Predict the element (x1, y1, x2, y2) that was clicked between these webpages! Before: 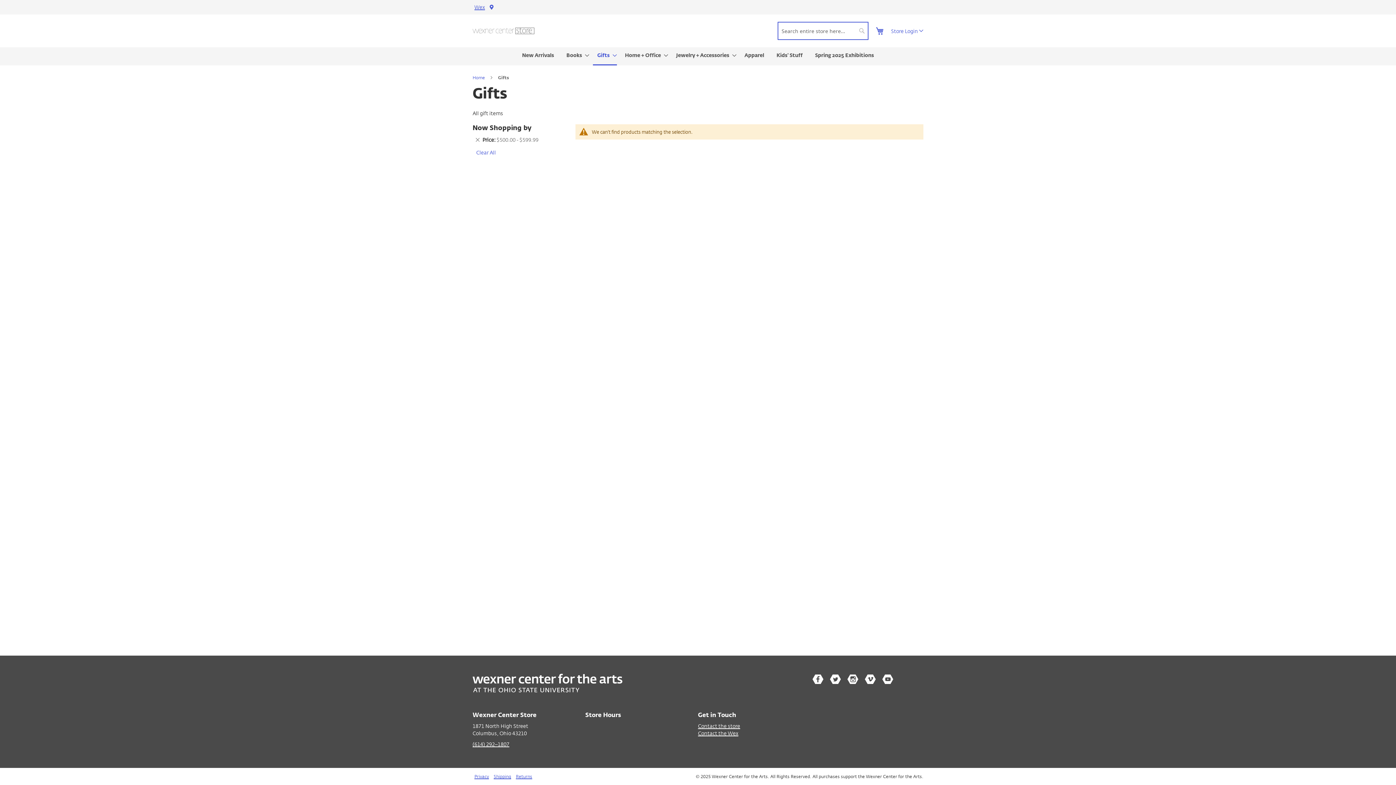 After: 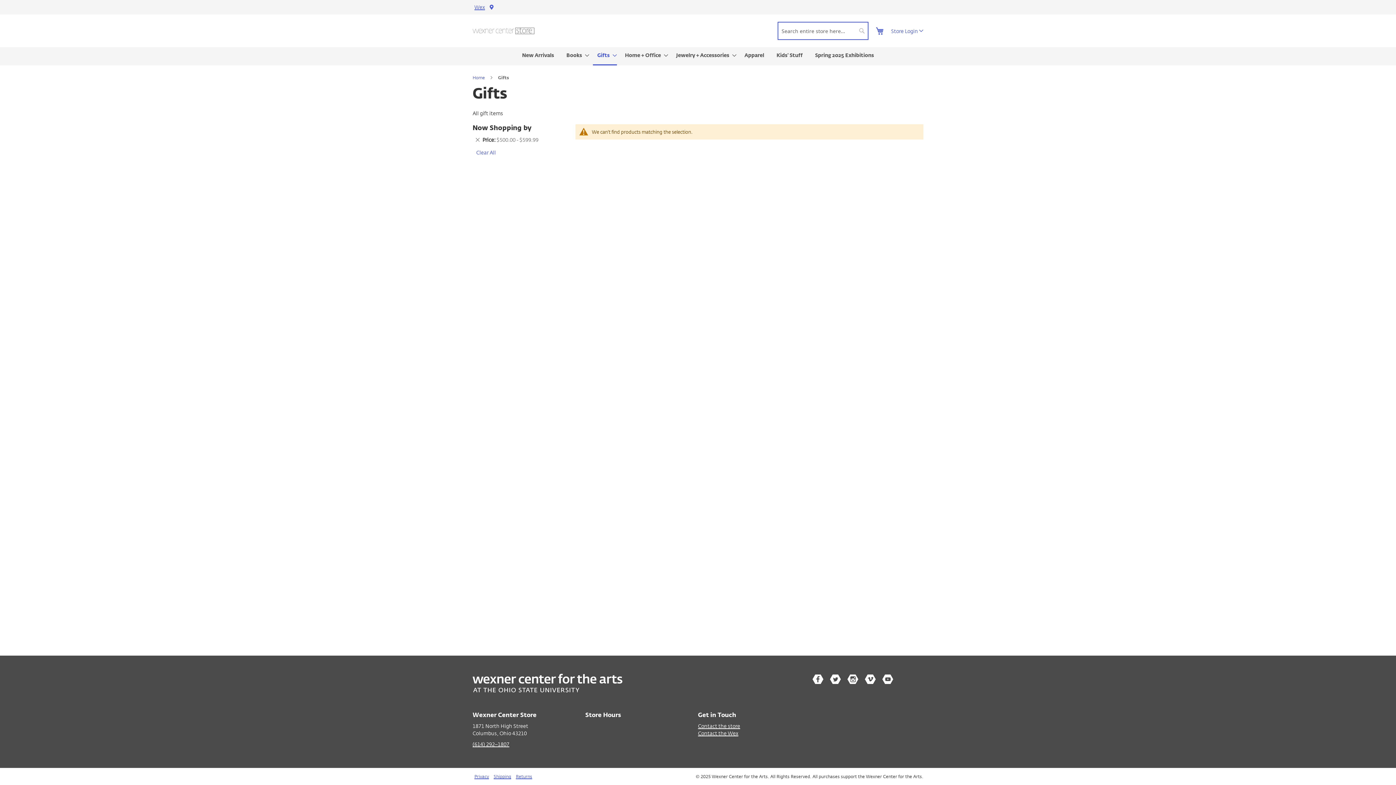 Action: bbox: (882, 674, 893, 685)